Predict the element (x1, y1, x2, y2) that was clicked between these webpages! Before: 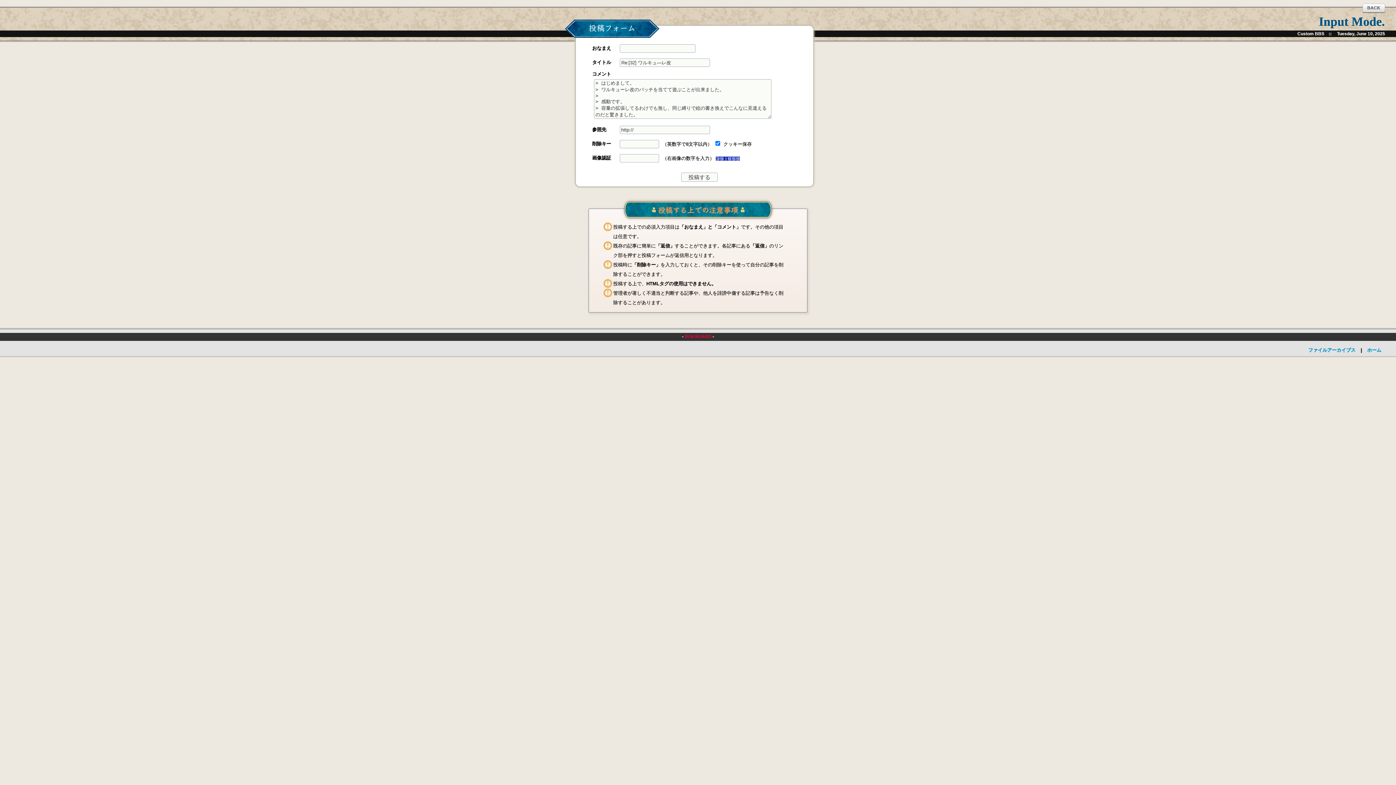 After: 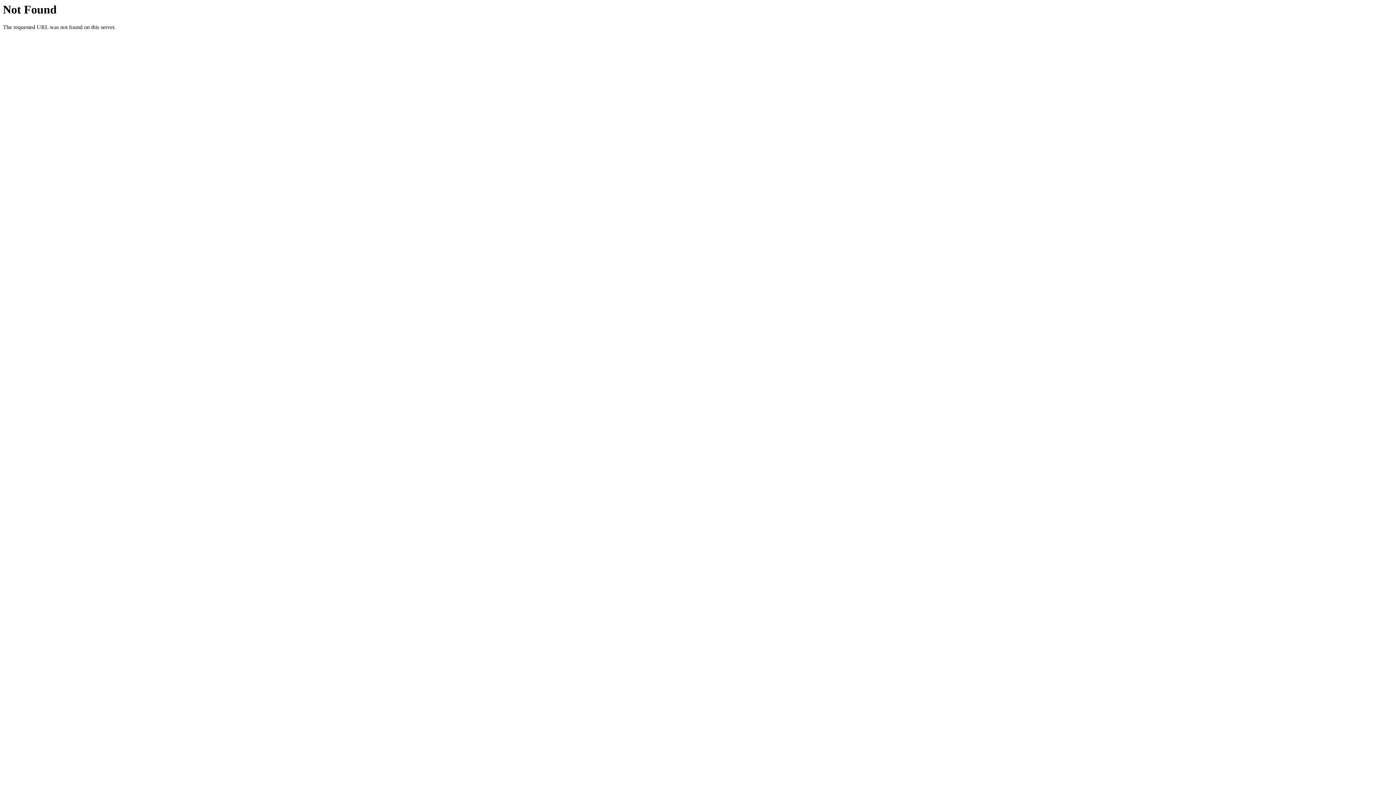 Action: bbox: (1305, 347, 1359, 353) label: ファイルアーカイブス